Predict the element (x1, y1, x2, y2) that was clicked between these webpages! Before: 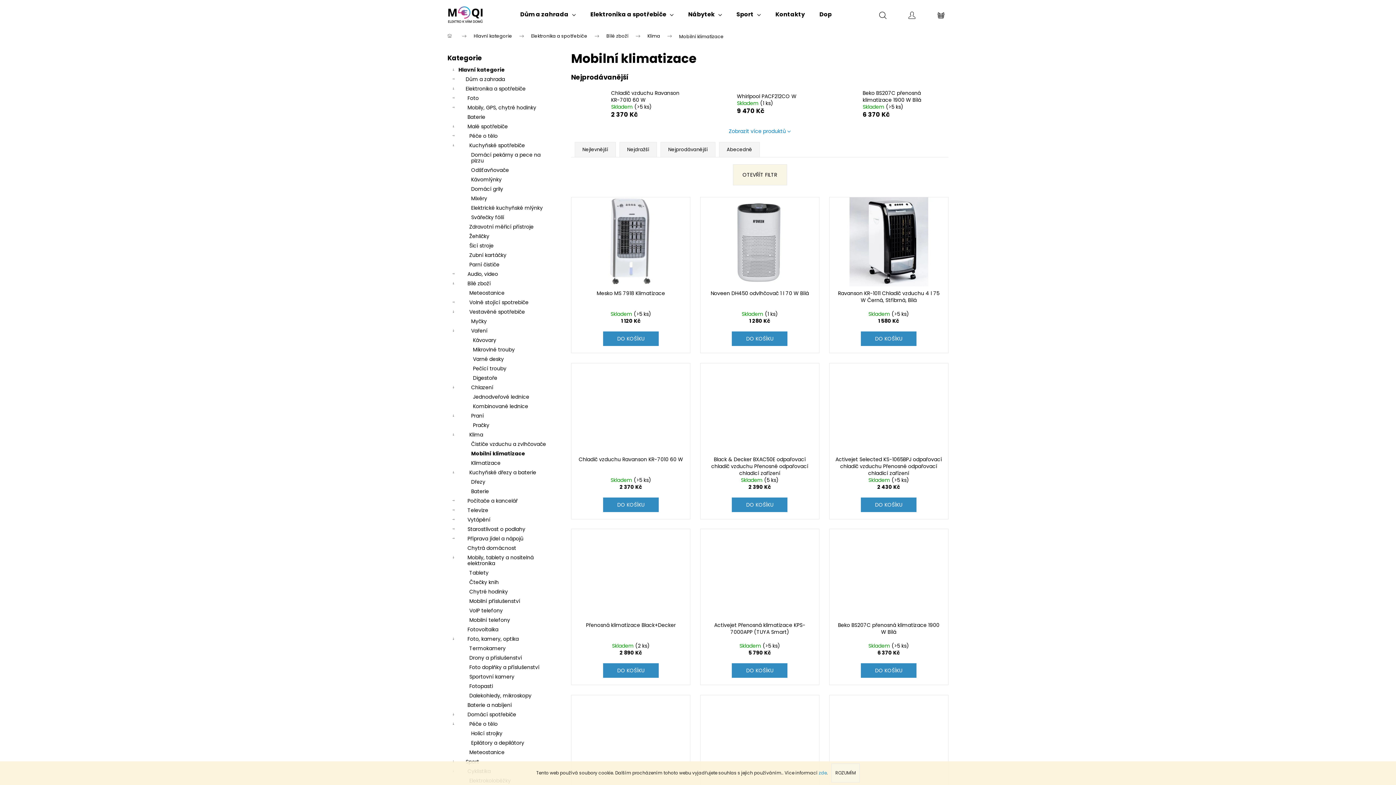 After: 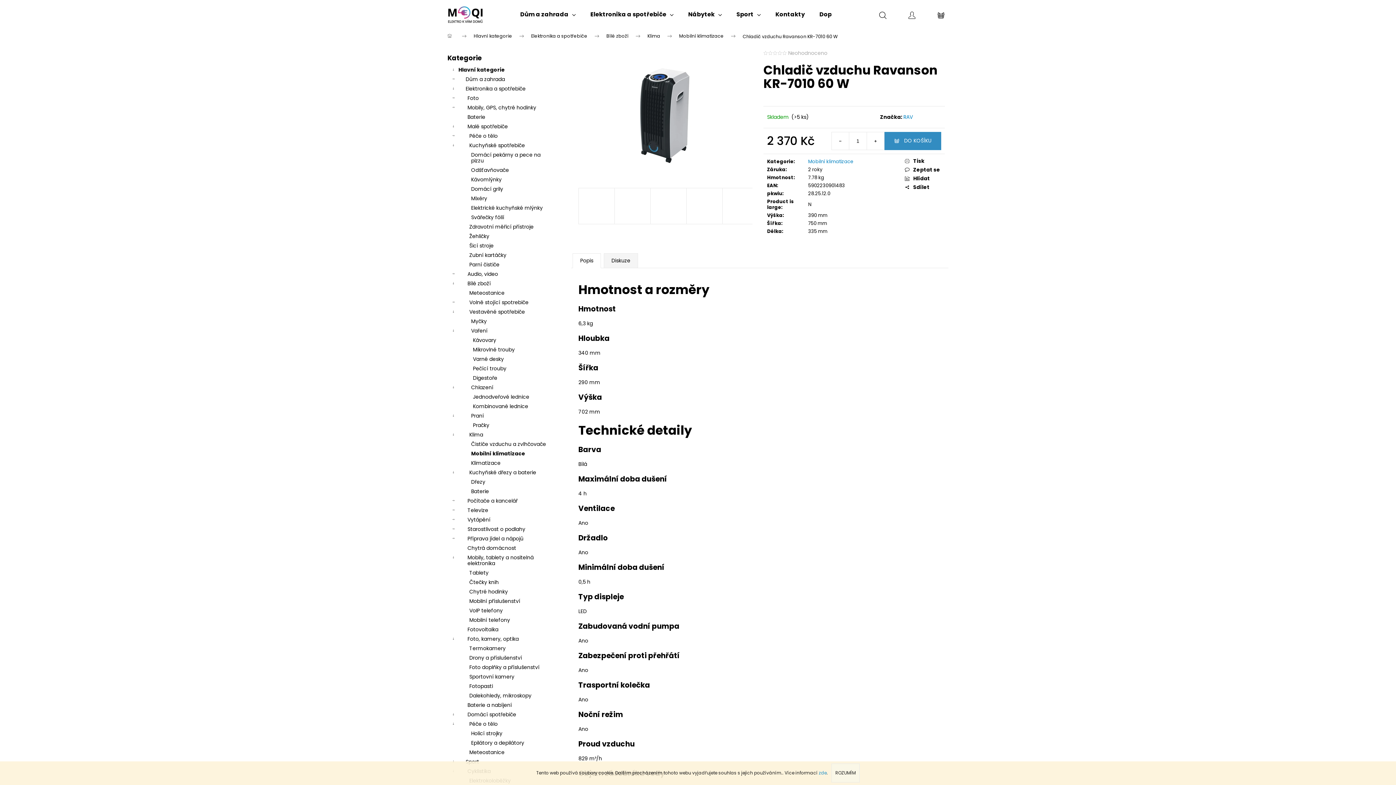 Action: bbox: (611, 89, 686, 103) label: Chladič vzduchu Ravanson KR-7010 60 W